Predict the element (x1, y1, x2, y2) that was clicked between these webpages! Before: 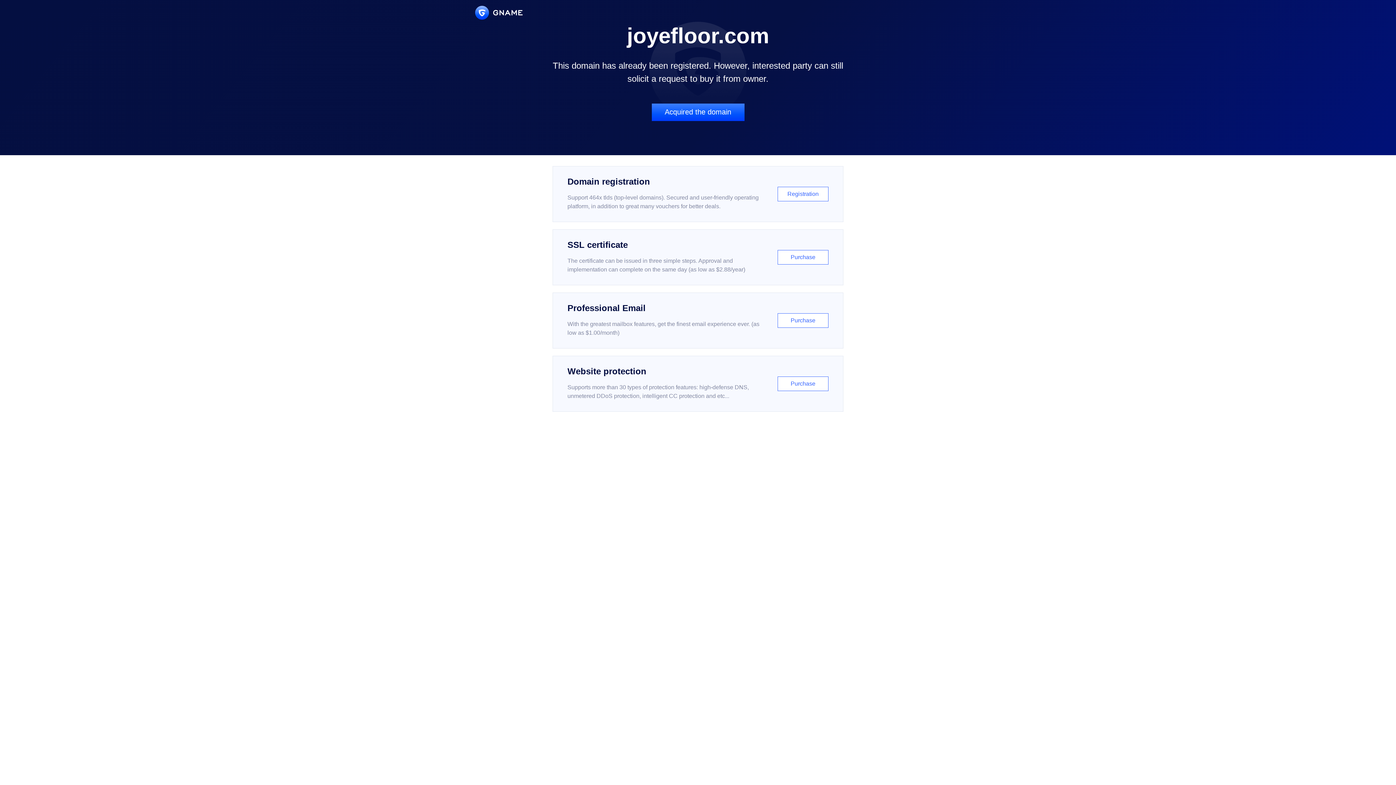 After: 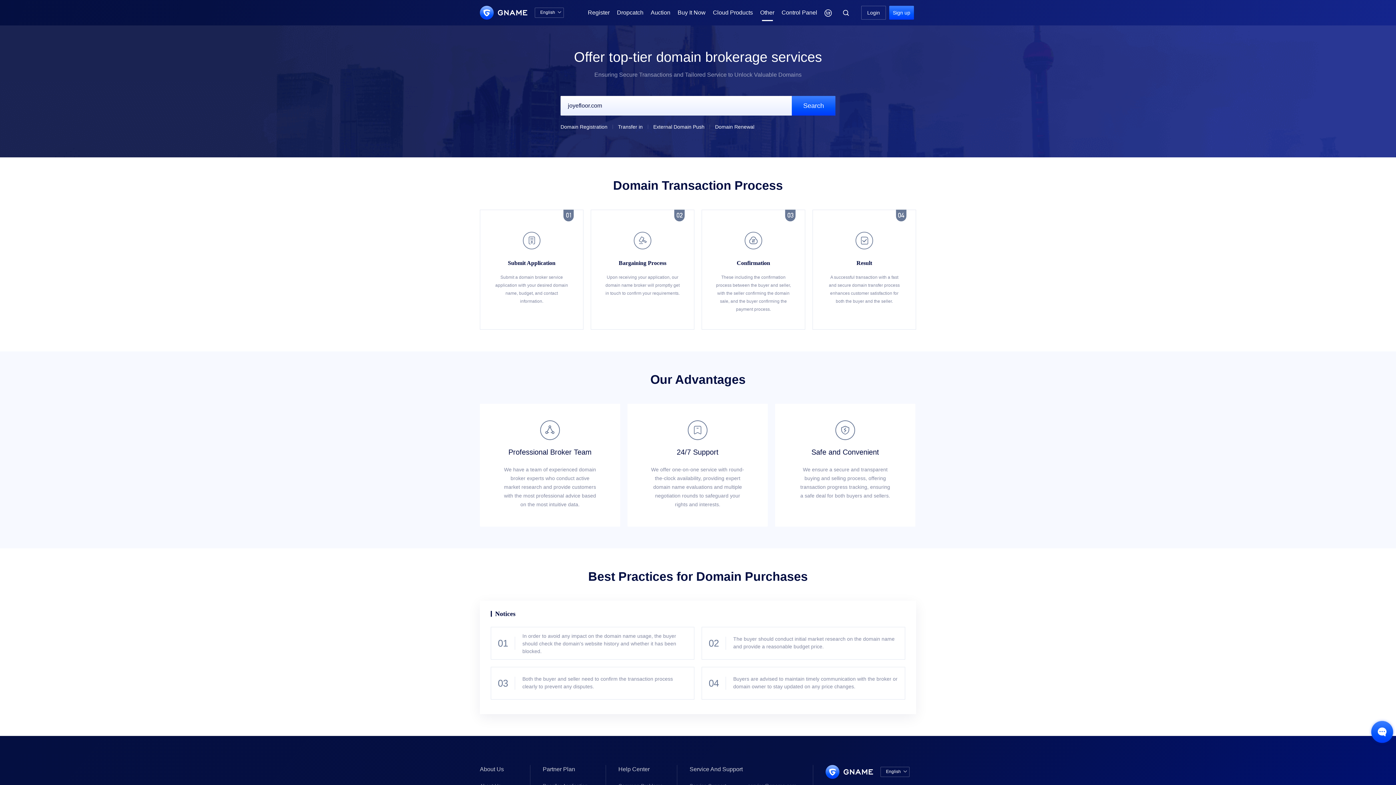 Action: bbox: (651, 103, 744, 121) label: Acquired the domain